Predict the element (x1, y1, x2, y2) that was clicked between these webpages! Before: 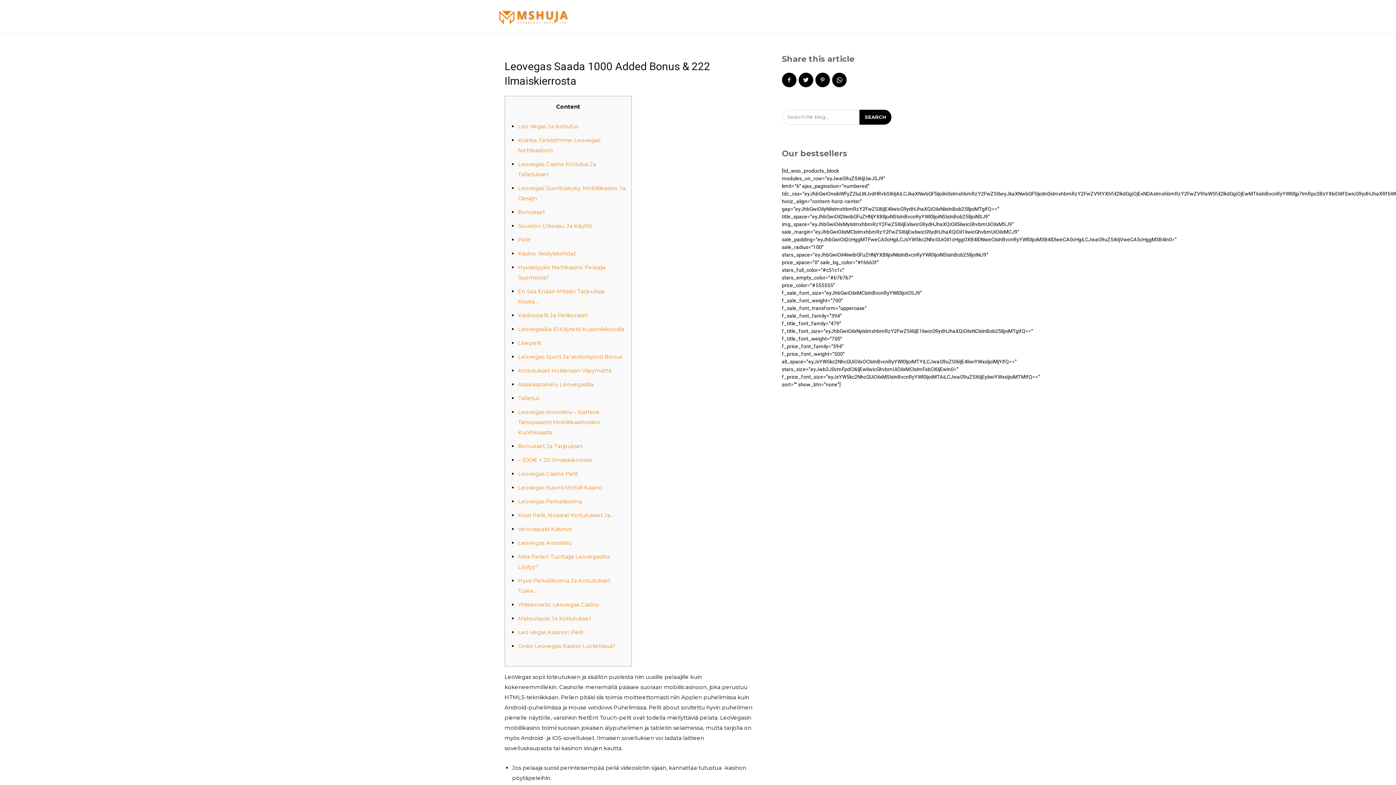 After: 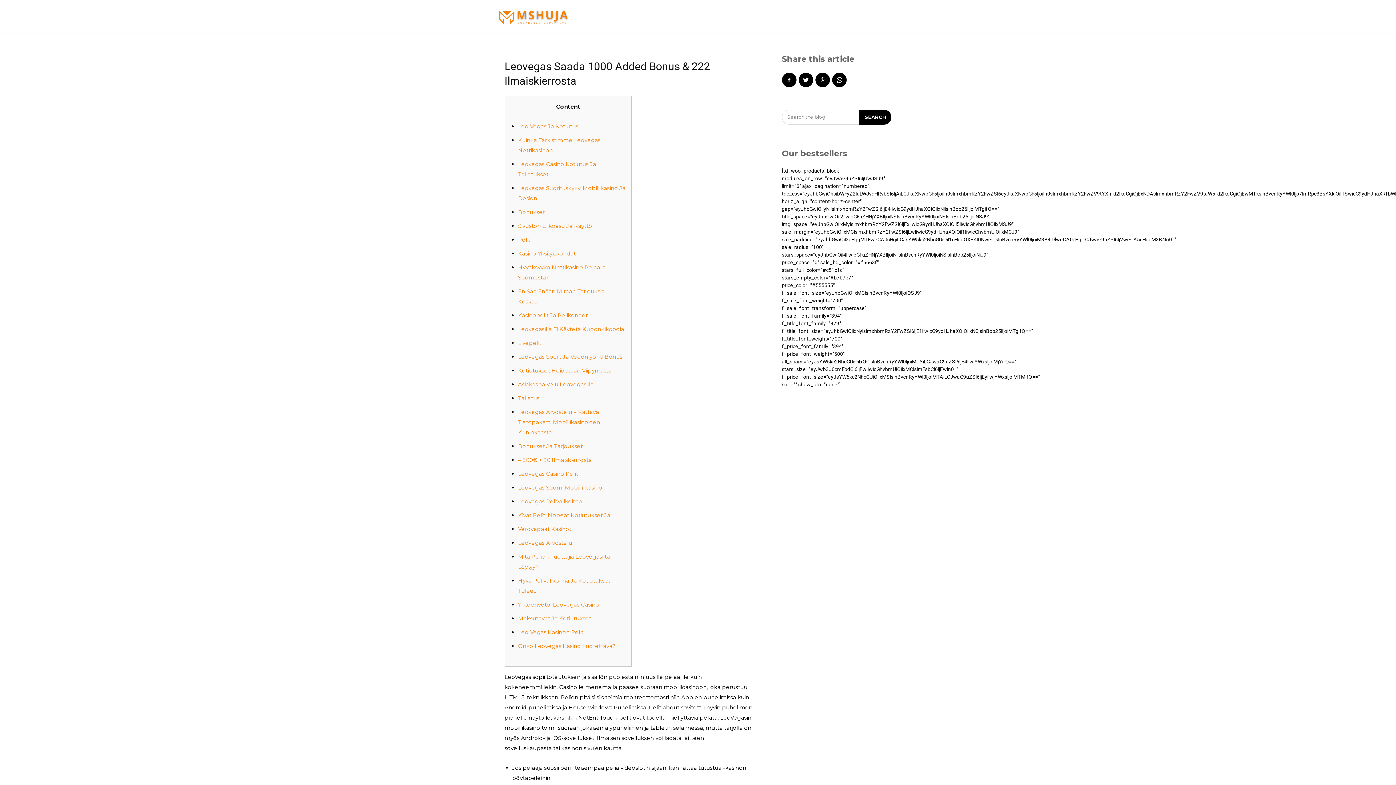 Action: bbox: (518, 408, 600, 435) label: Leovegas Arvostelu – Kattava Tietopaketti Mobiilikasinoiden Kuninkaasta